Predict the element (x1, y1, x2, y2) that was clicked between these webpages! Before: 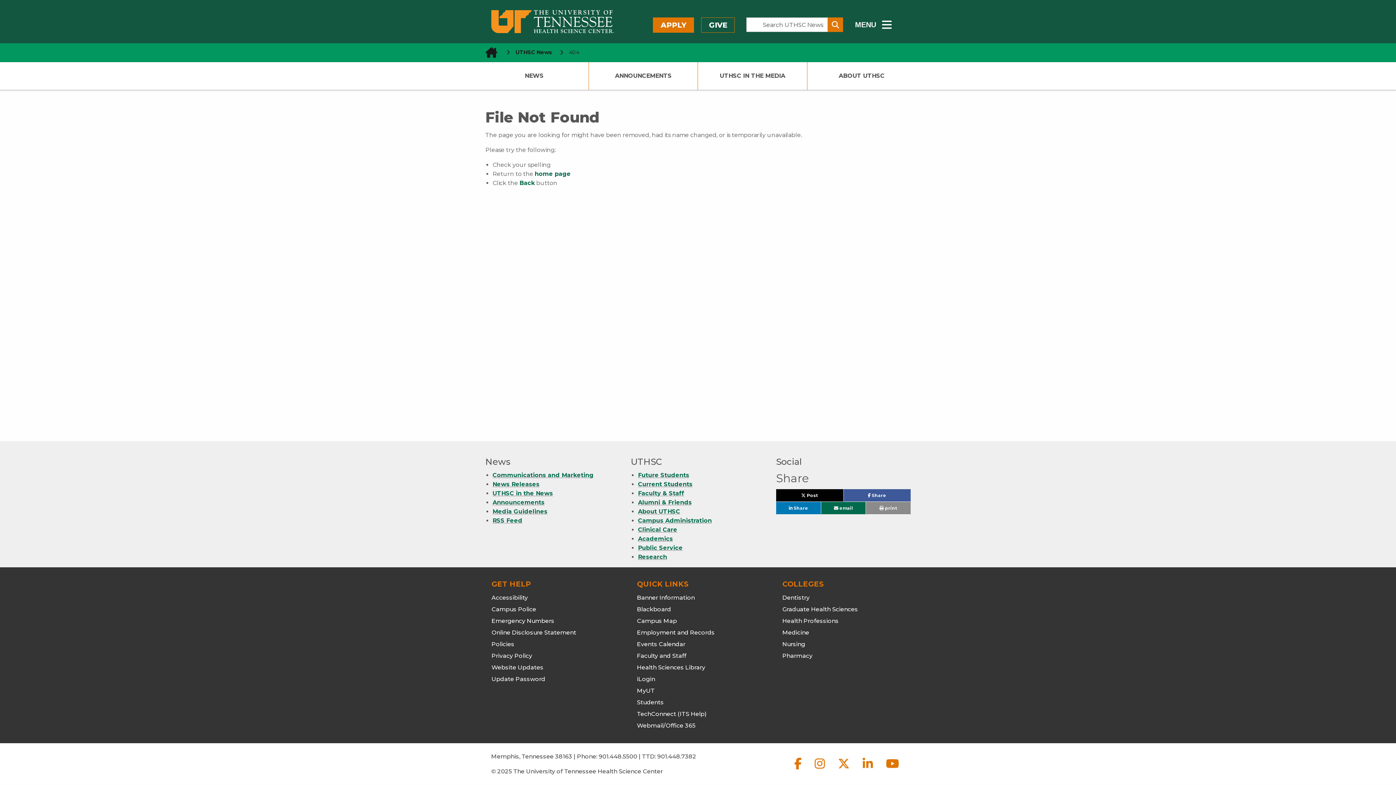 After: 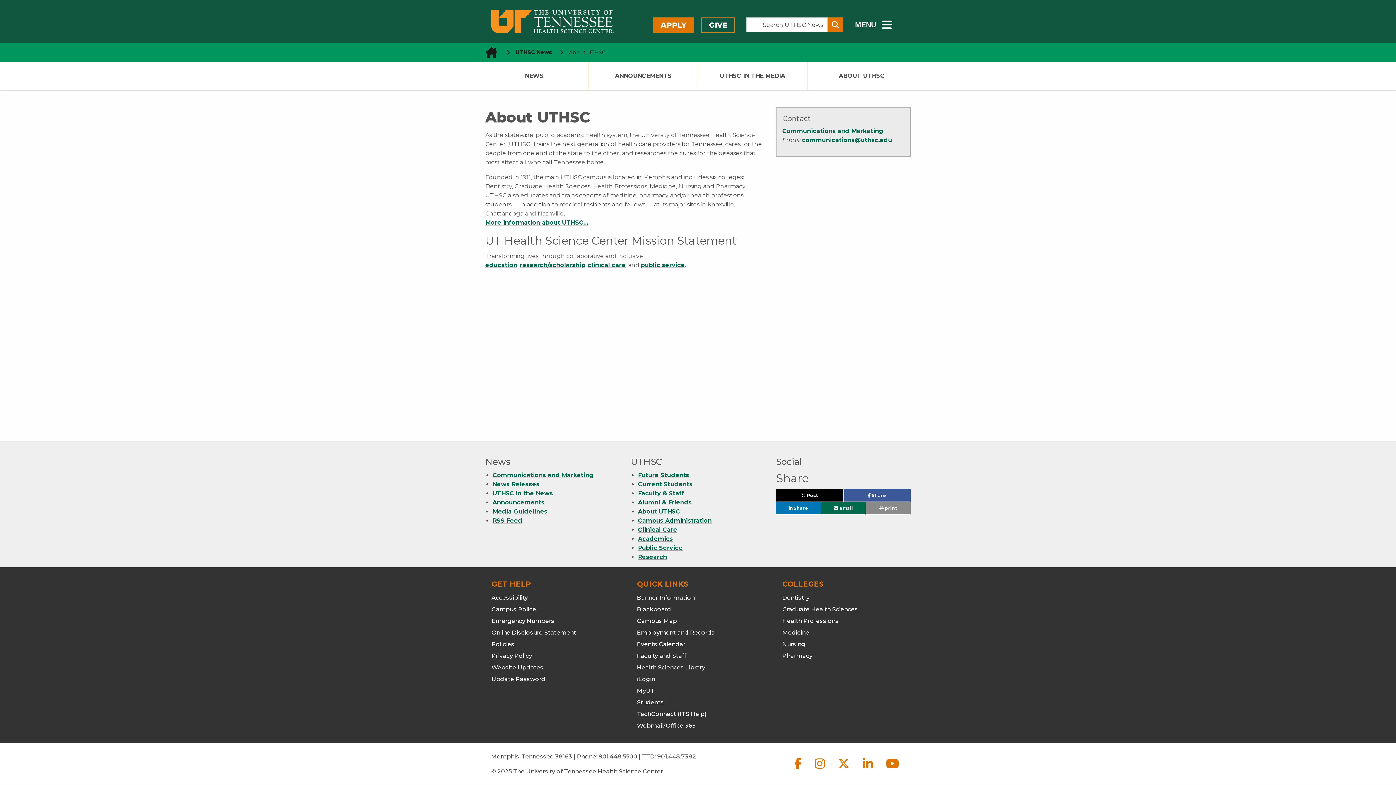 Action: label: ABOUT UTHSC bbox: (807, 62, 916, 89)